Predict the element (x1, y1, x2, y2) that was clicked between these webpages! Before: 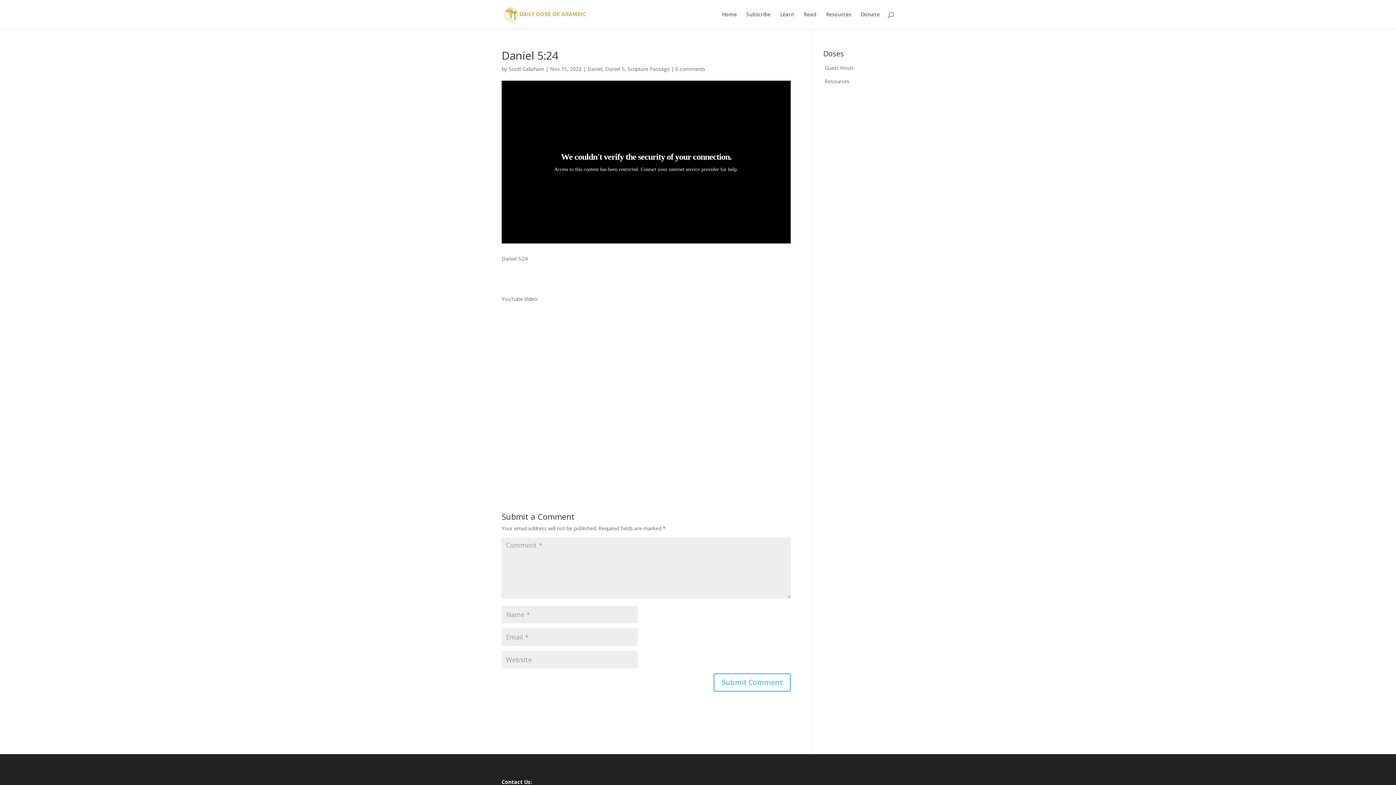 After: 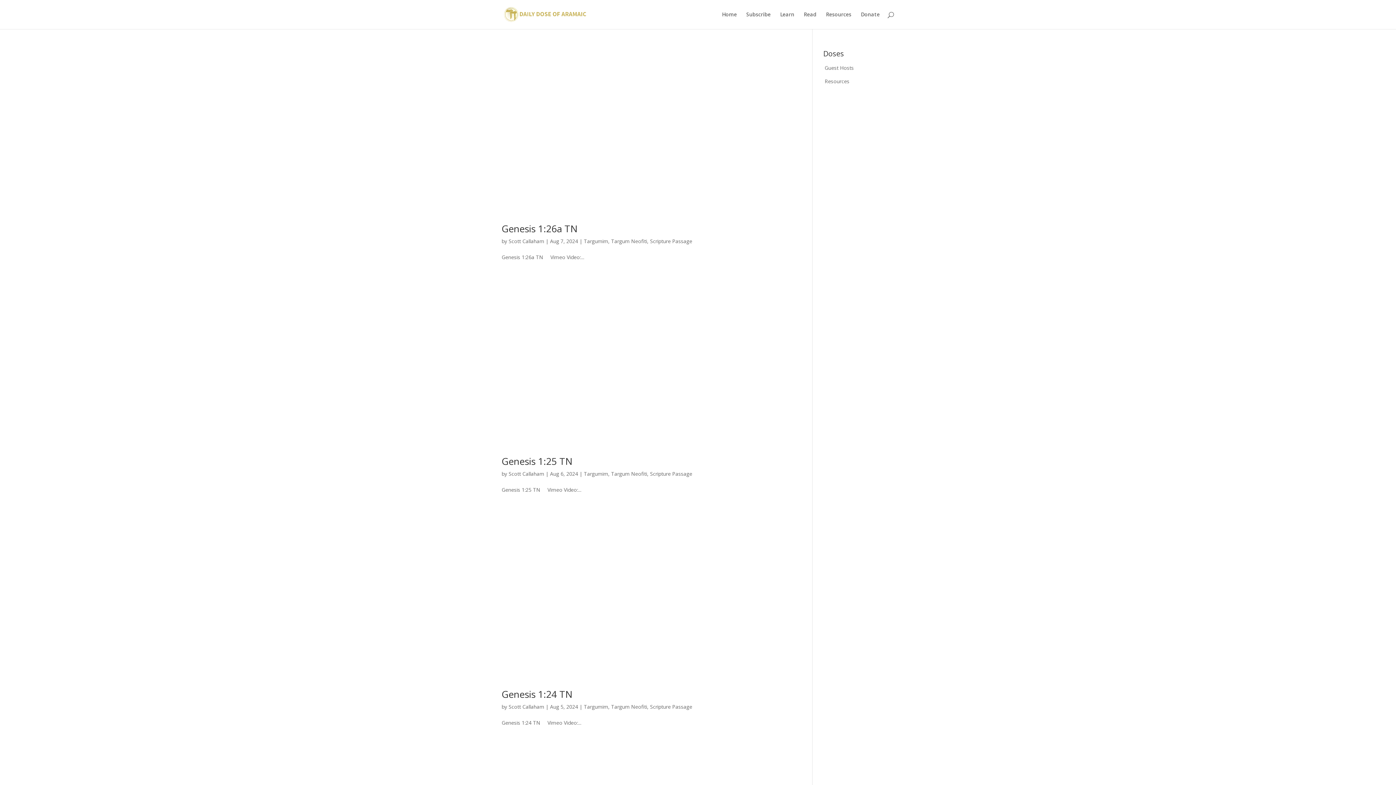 Action: label: Scripture Passage bbox: (627, 65, 669, 72)